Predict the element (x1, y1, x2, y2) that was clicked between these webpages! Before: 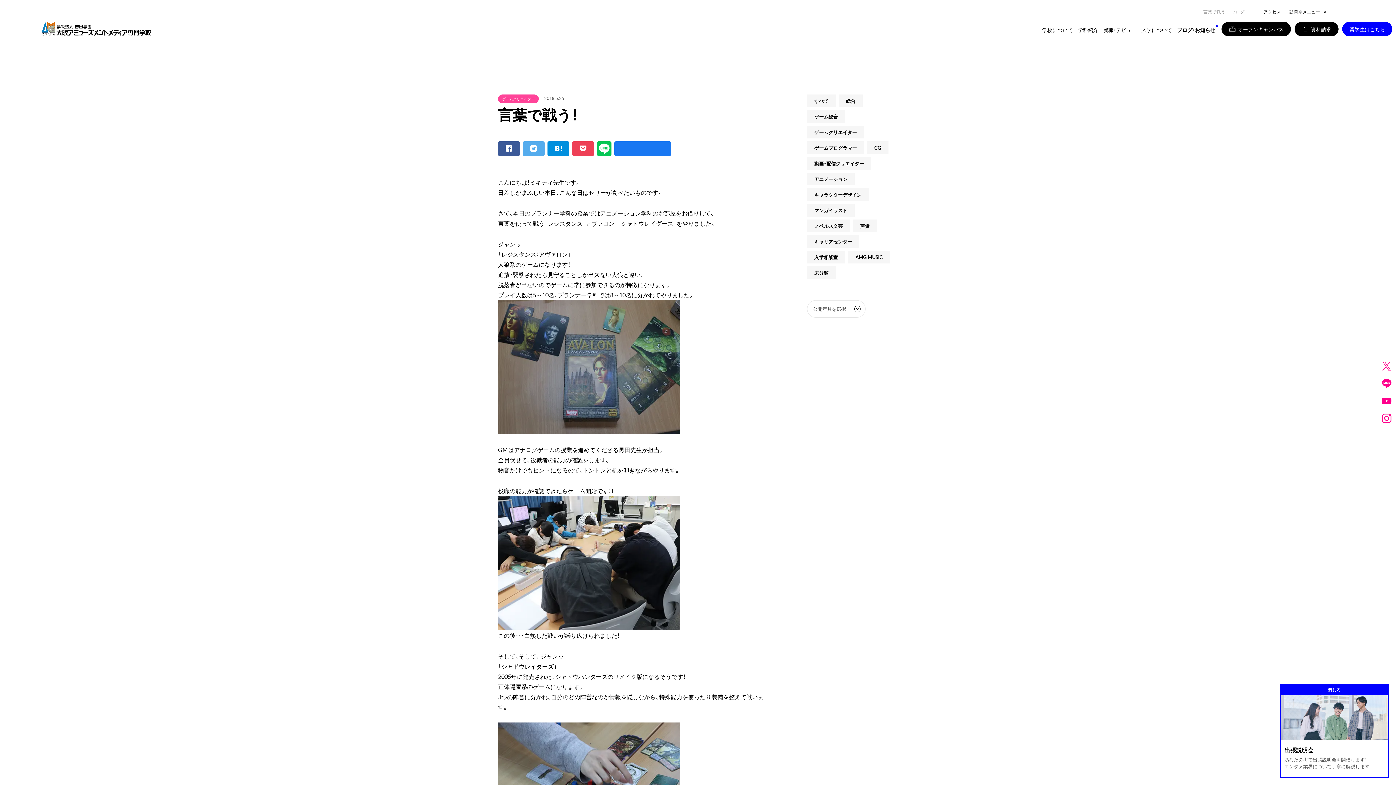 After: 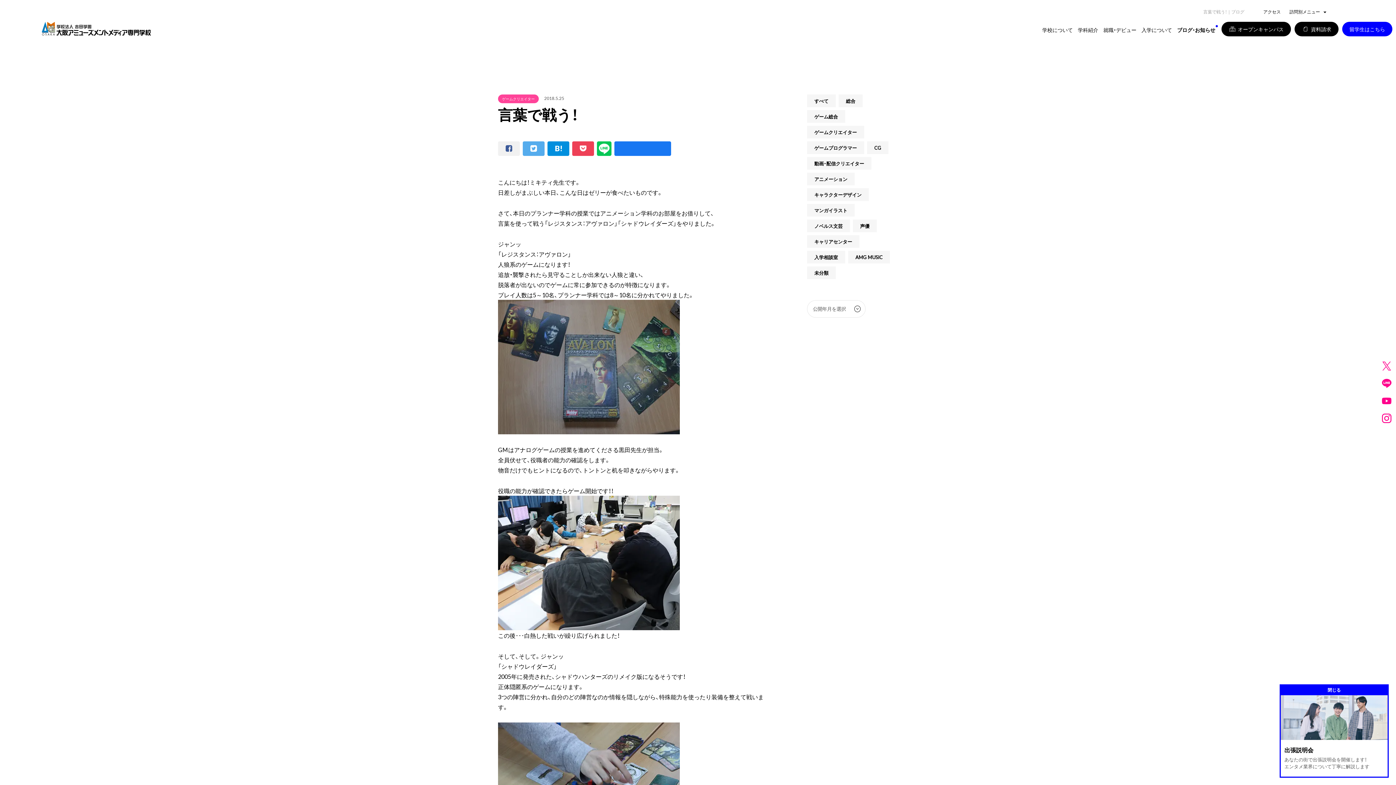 Action: bbox: (498, 141, 520, 156)